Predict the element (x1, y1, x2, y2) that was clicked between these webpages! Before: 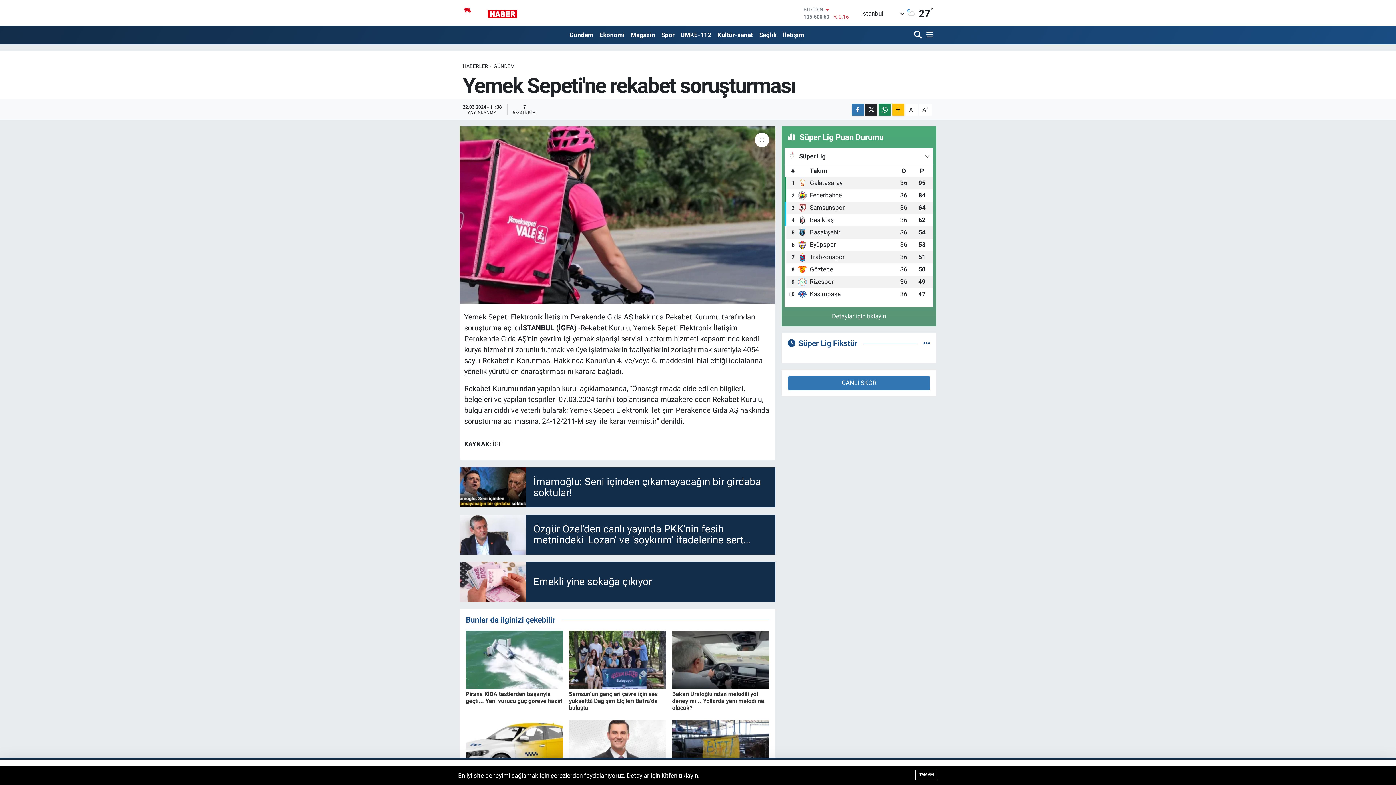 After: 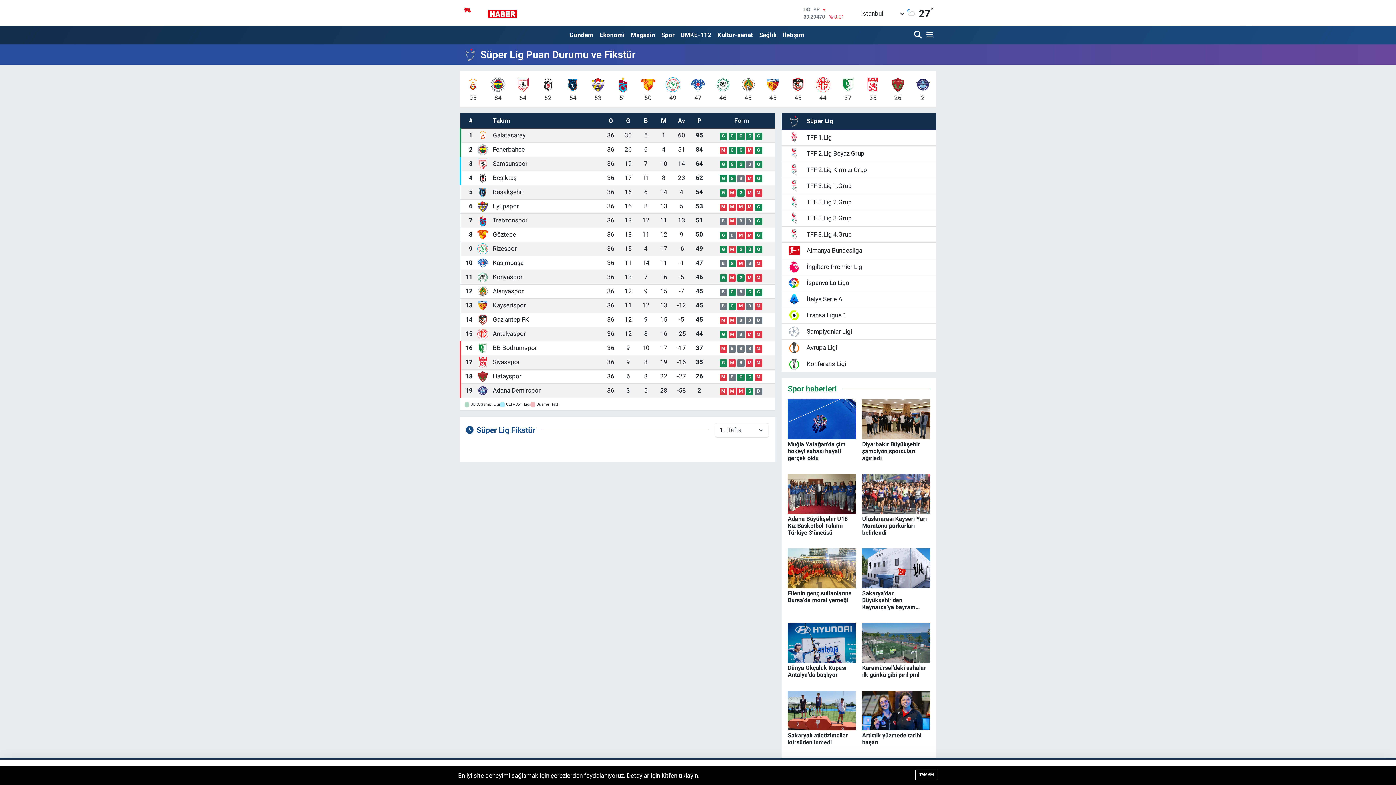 Action: bbox: (827, 309, 890, 323) label: Detaylar için tıklayın